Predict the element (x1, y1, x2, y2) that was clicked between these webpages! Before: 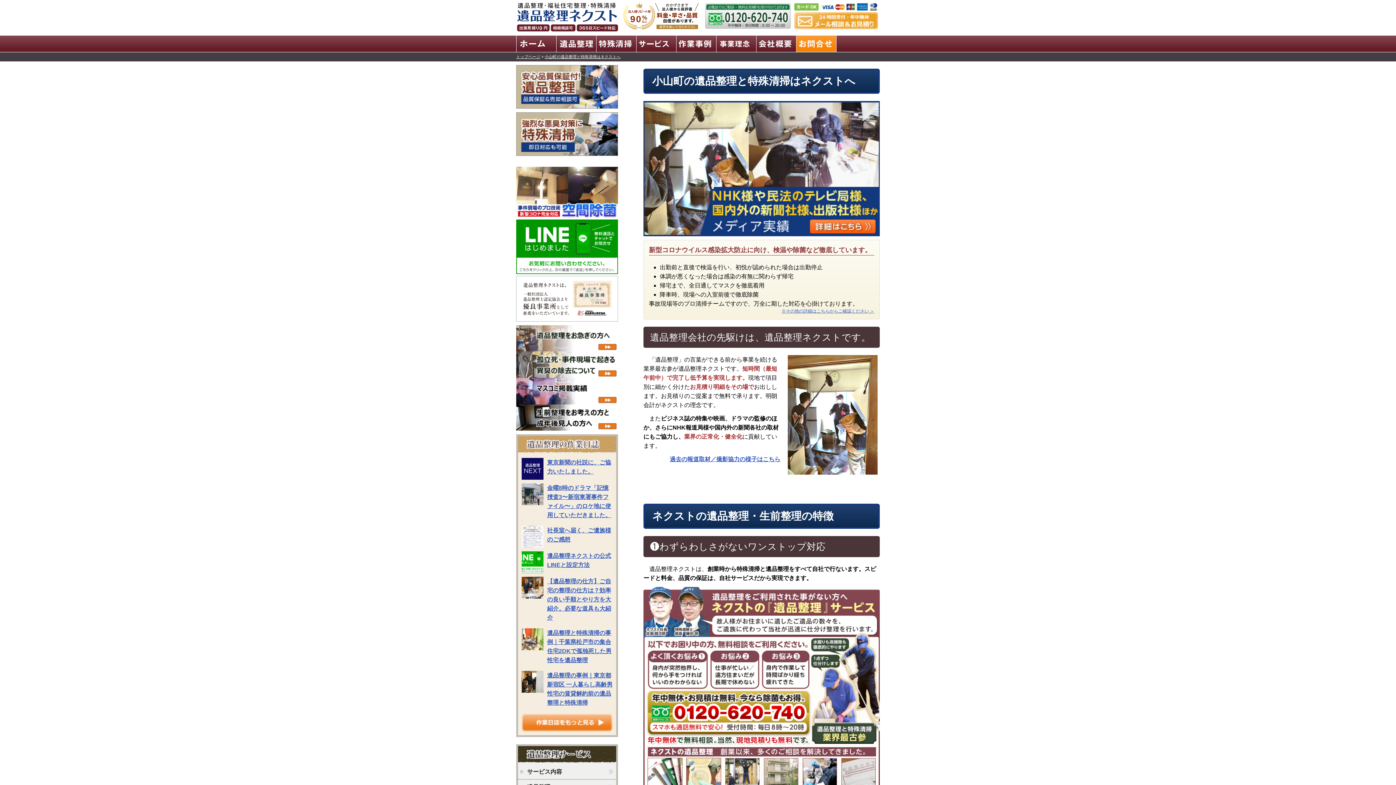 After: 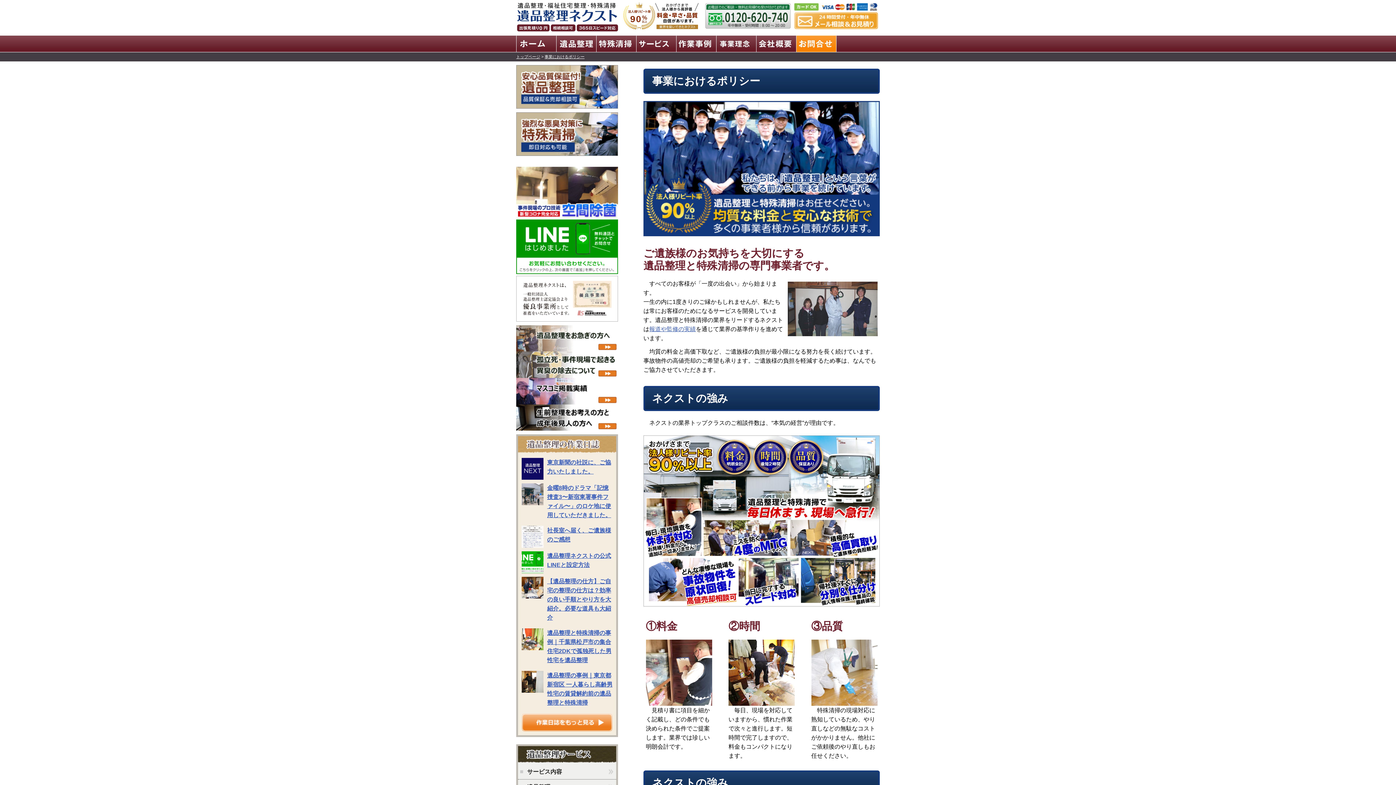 Action: bbox: (716, 35, 756, 52) label: 事業理念